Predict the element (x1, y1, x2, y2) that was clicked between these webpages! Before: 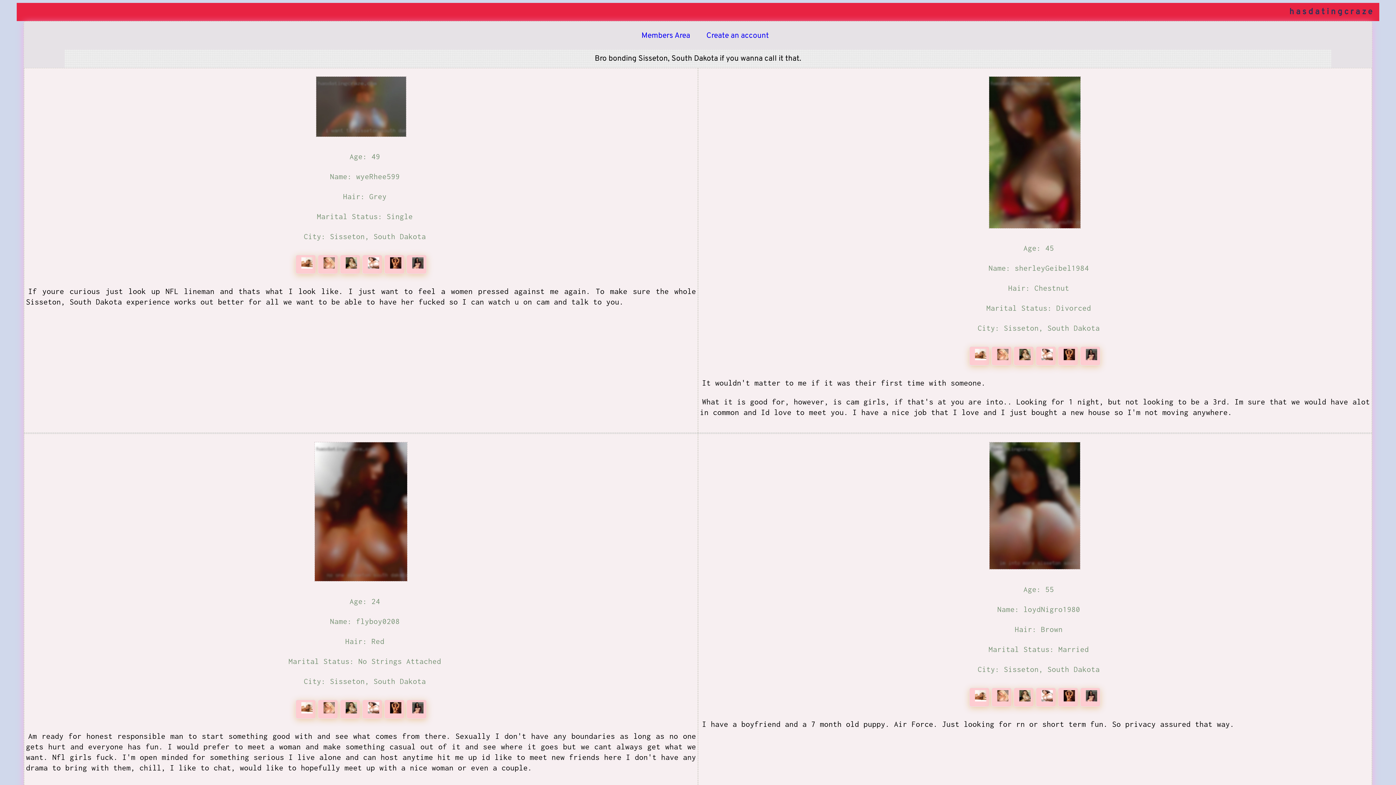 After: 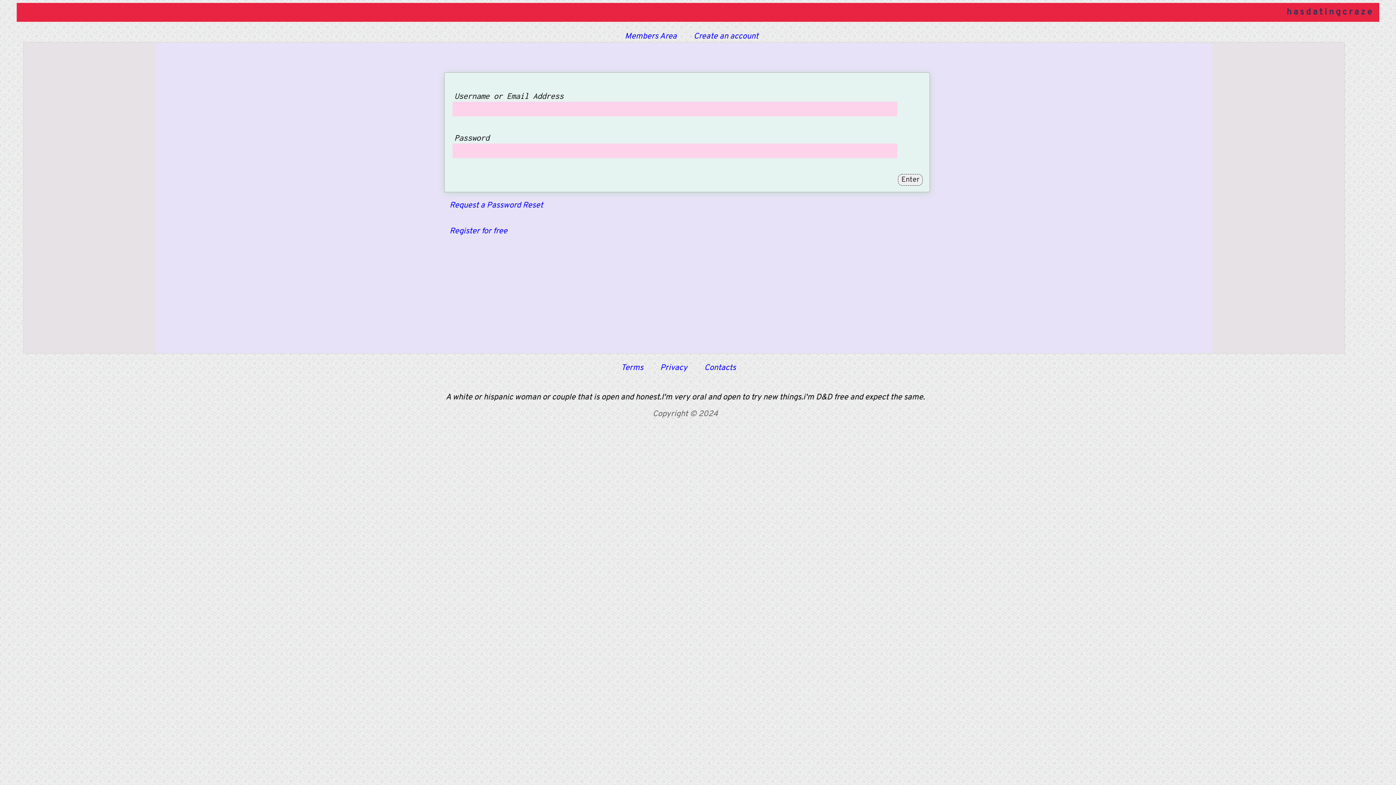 Action: bbox: (991, 353, 1013, 363) label:  